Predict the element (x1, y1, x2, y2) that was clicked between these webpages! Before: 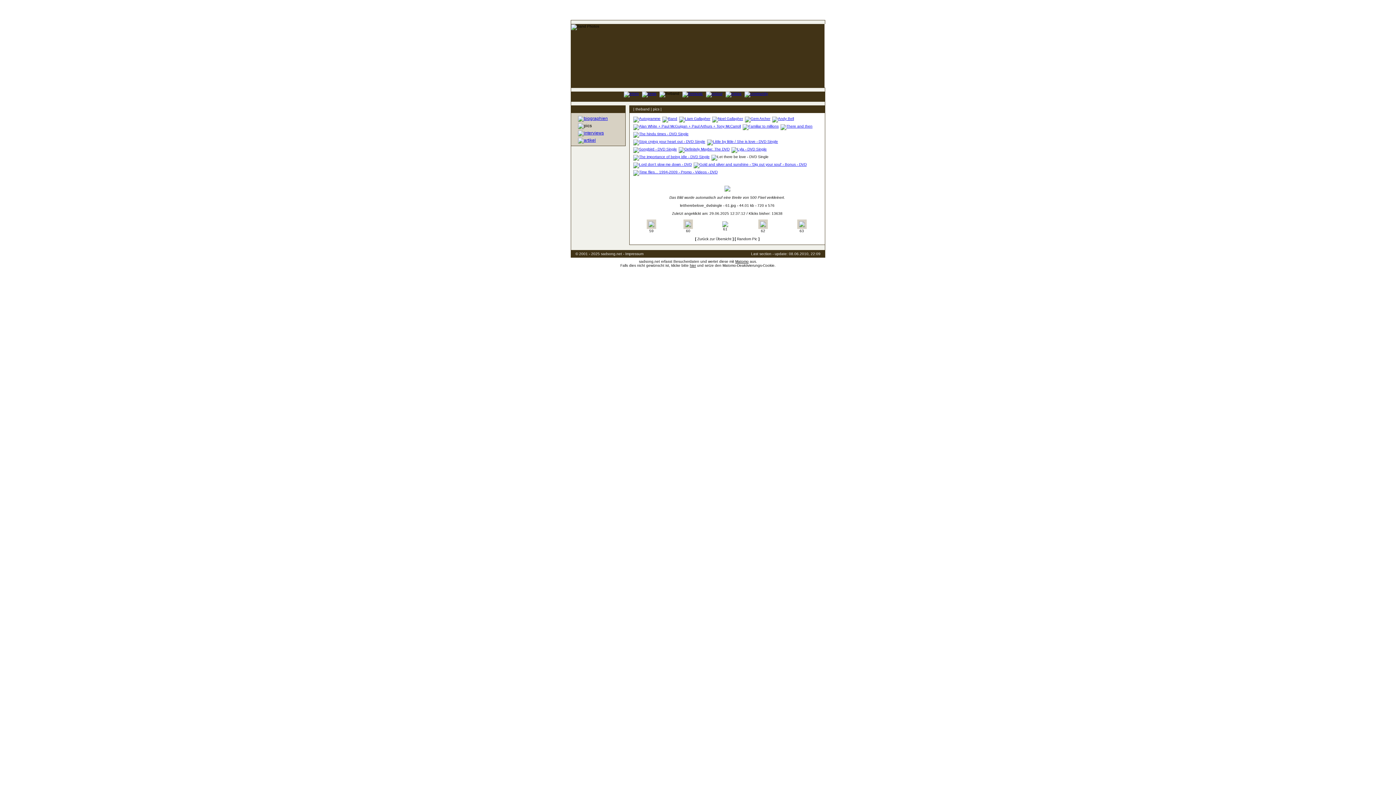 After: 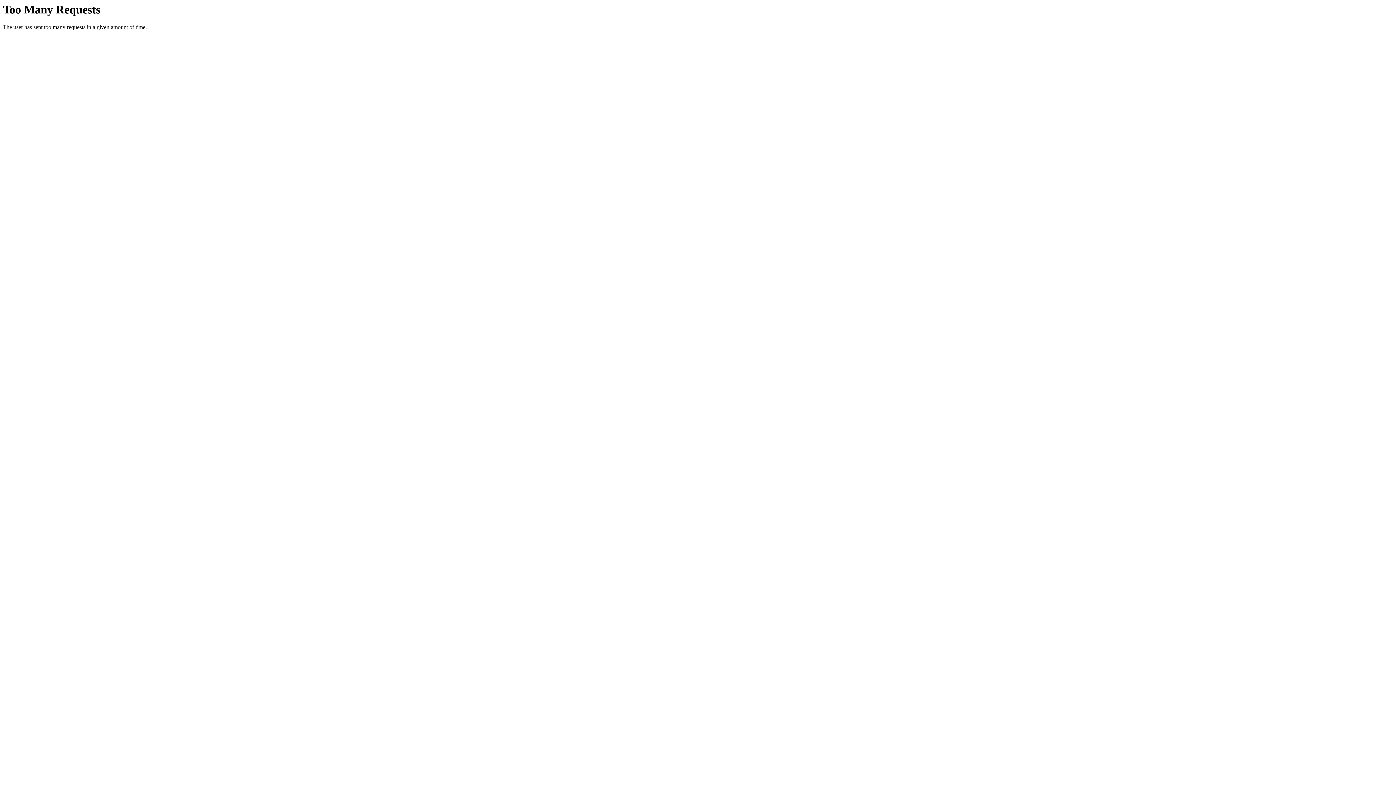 Action: bbox: (693, 162, 806, 166)